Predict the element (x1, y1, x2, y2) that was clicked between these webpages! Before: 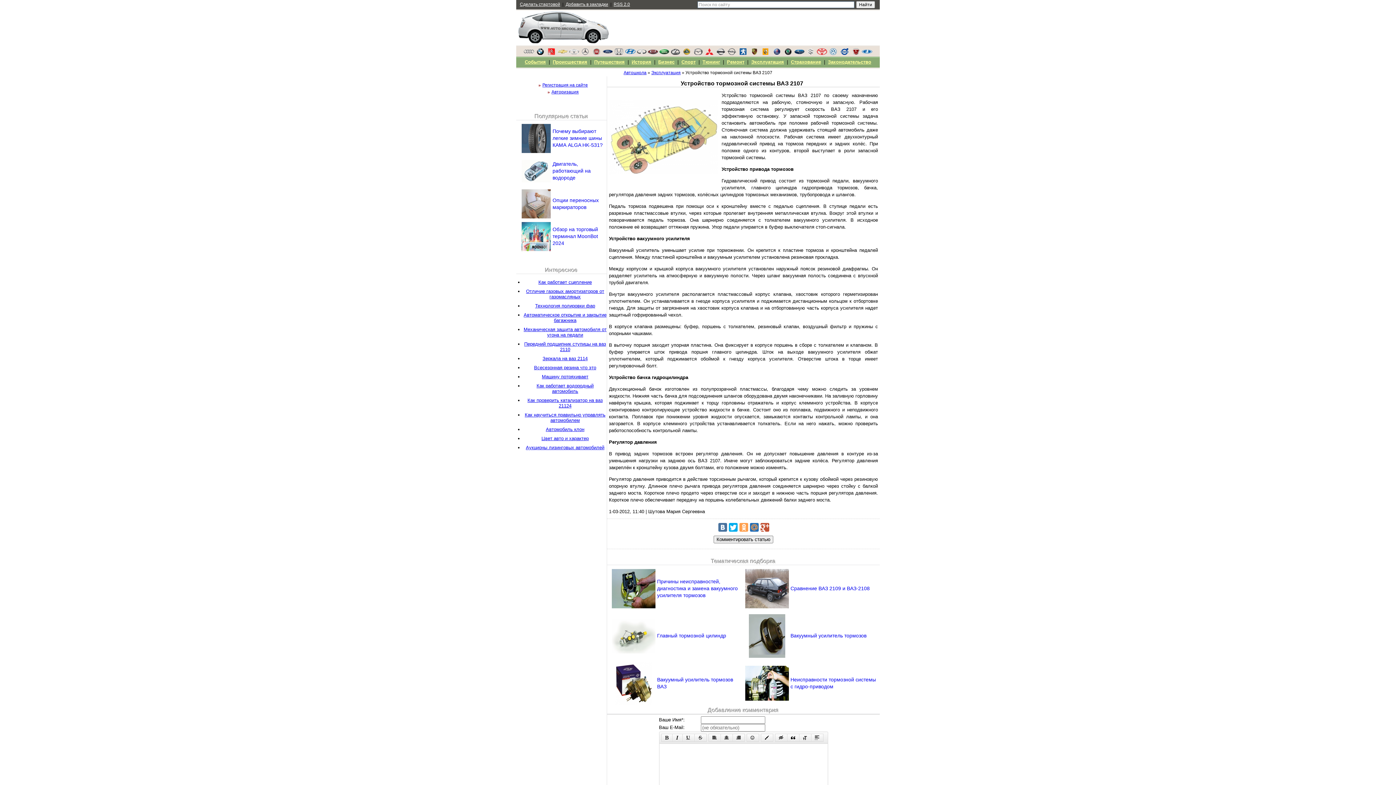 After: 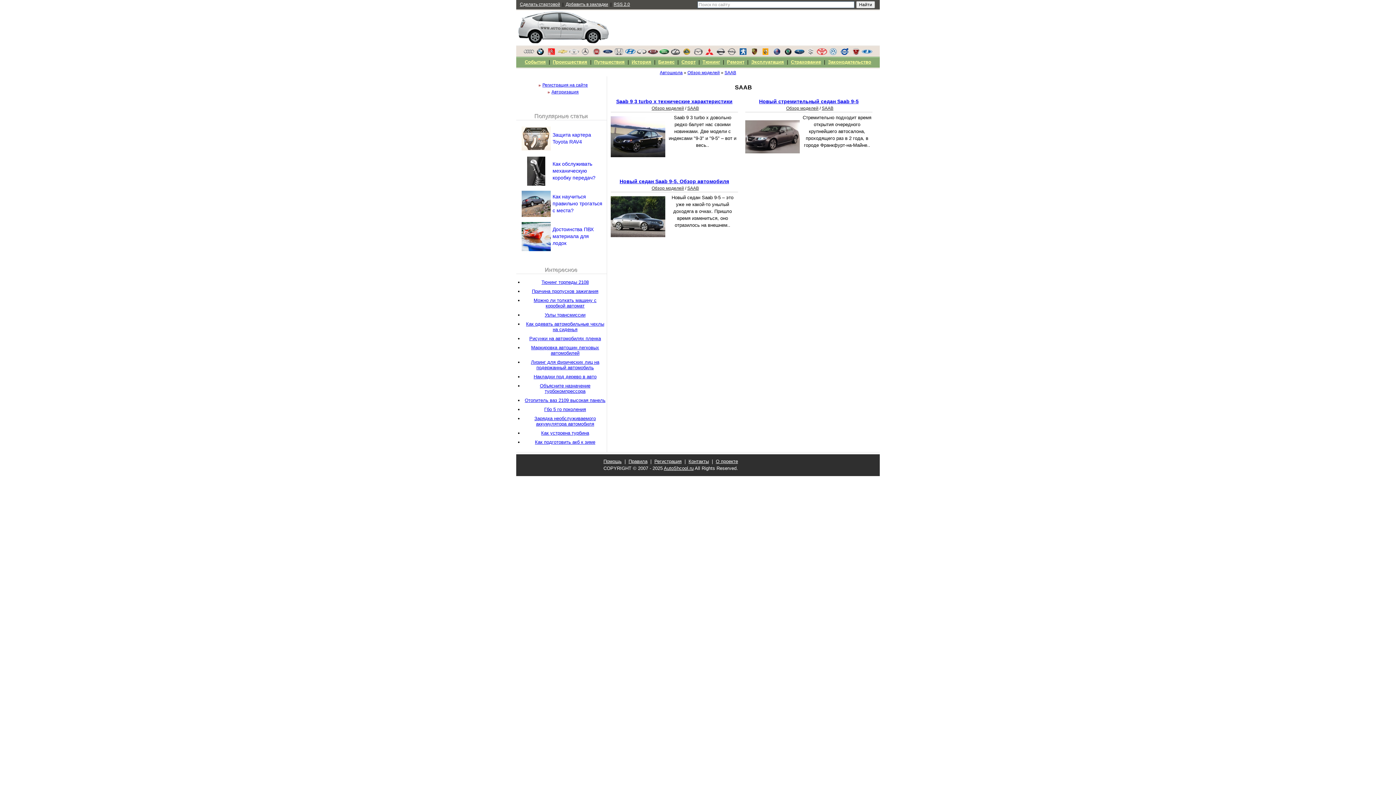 Action: bbox: (772, 50, 782, 56)